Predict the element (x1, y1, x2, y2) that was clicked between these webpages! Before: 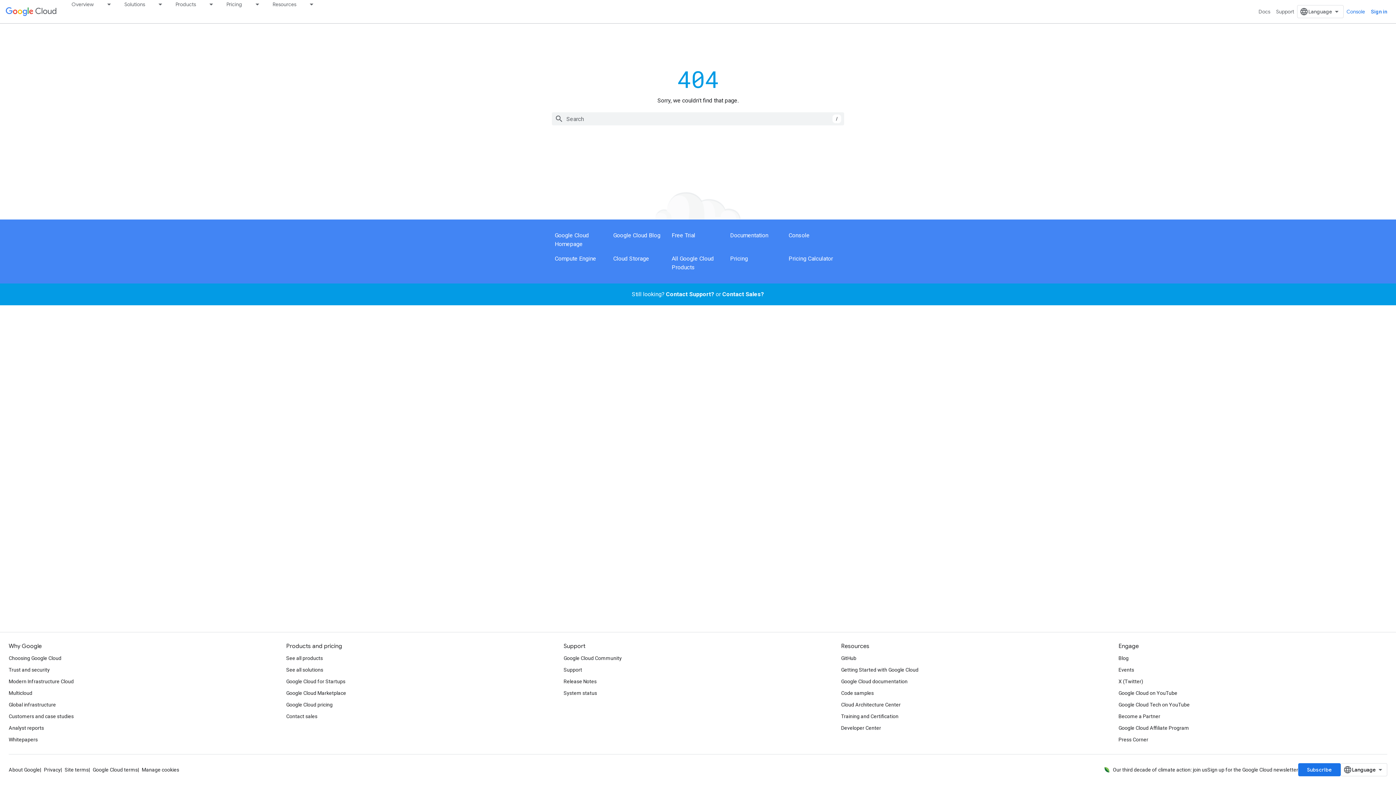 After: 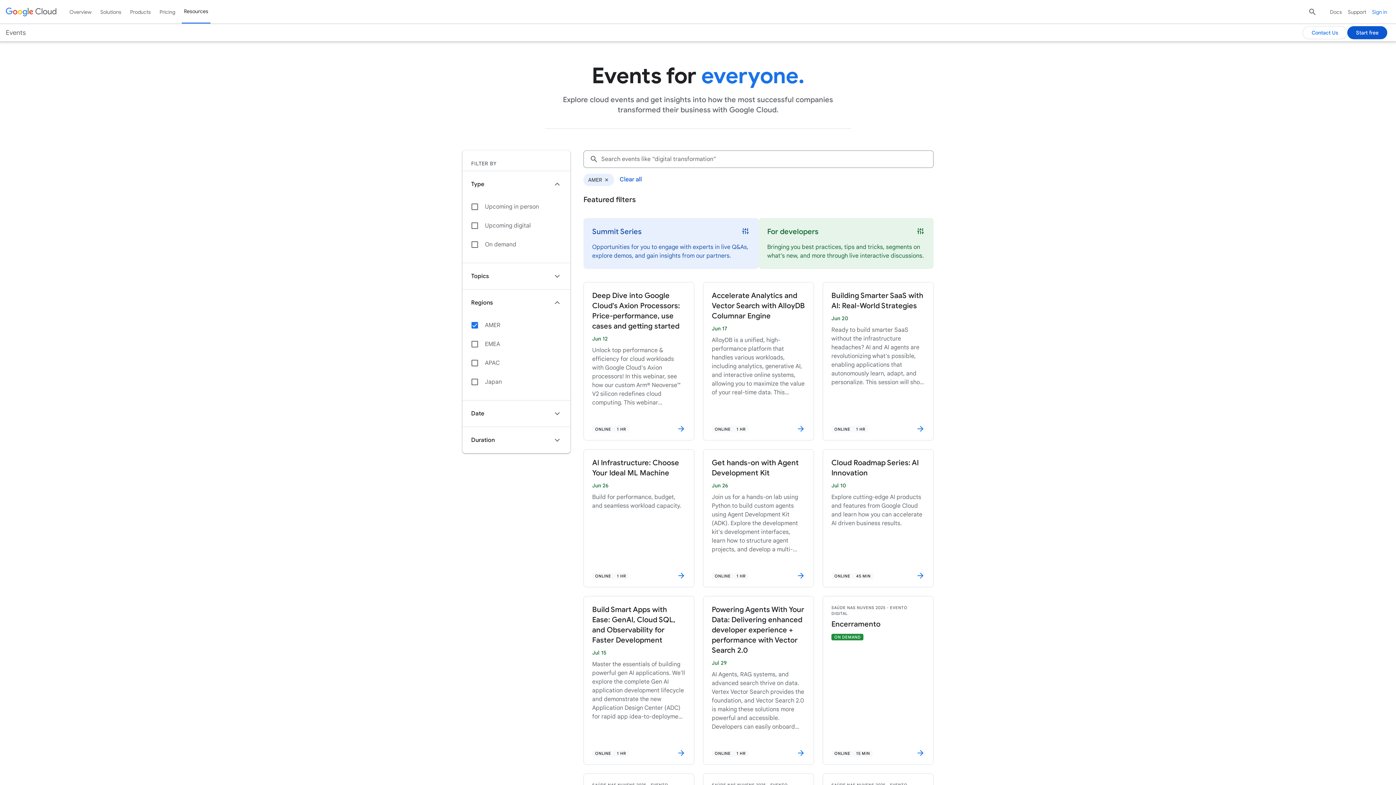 Action: label: Events bbox: (1118, 664, 1134, 676)